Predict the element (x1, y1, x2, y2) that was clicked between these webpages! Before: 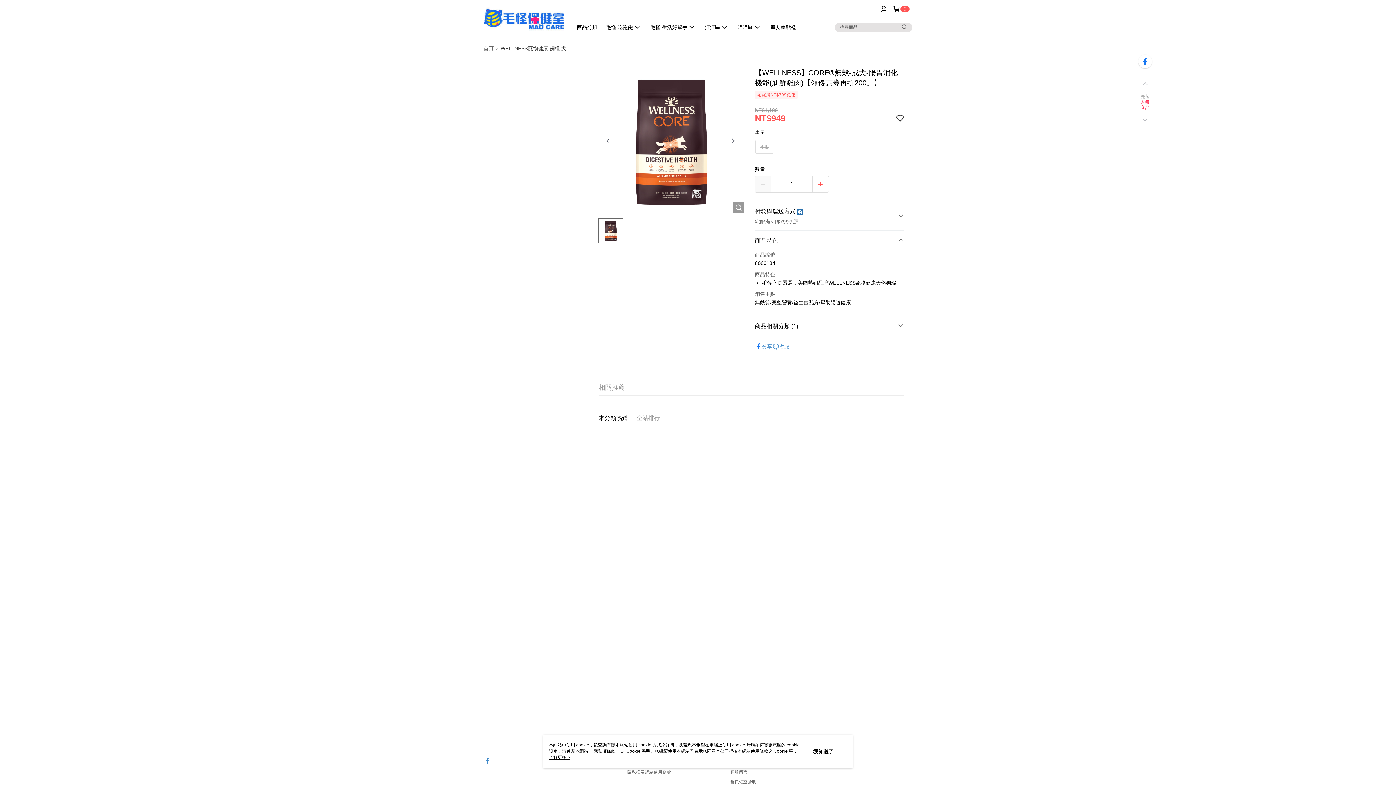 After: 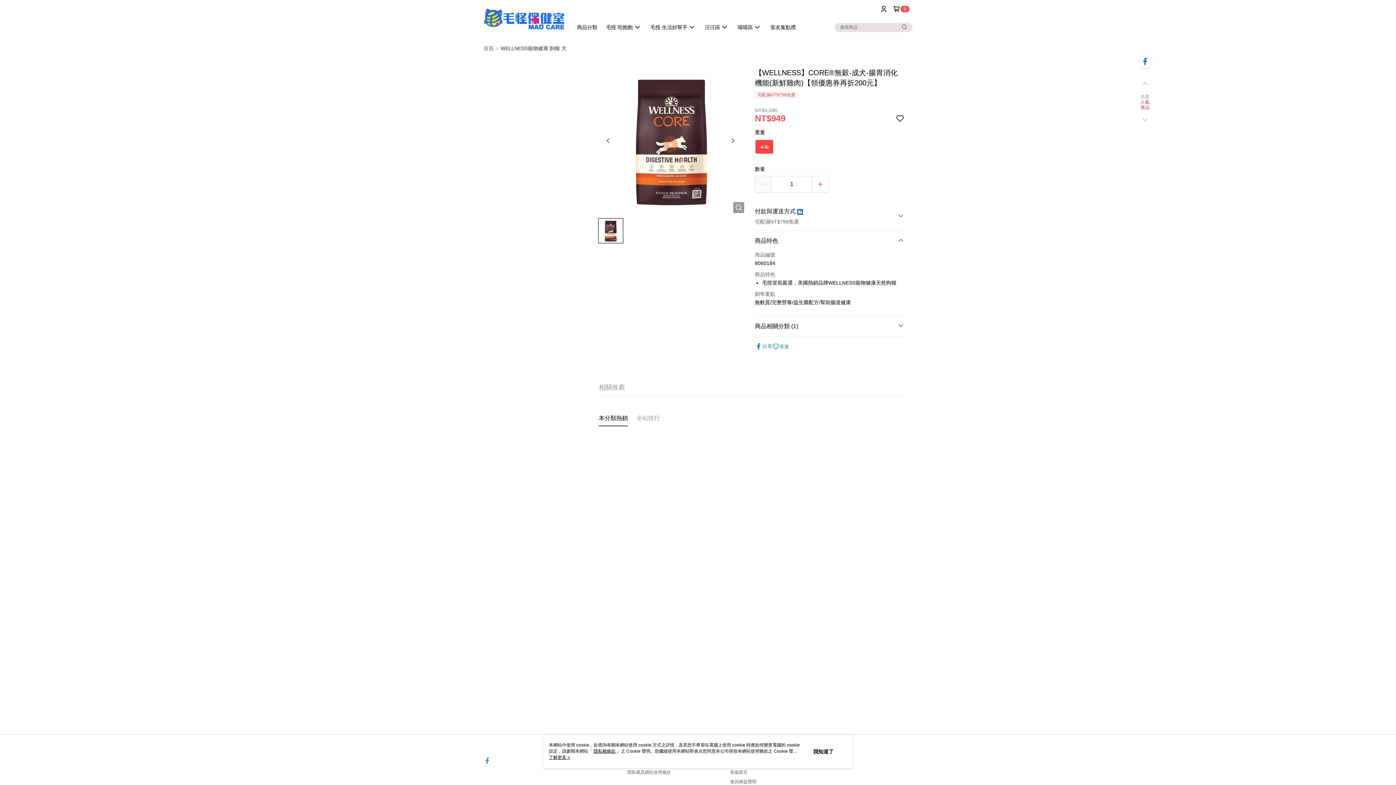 Action: label: 4 lb bbox: (756, 140, 773, 153)